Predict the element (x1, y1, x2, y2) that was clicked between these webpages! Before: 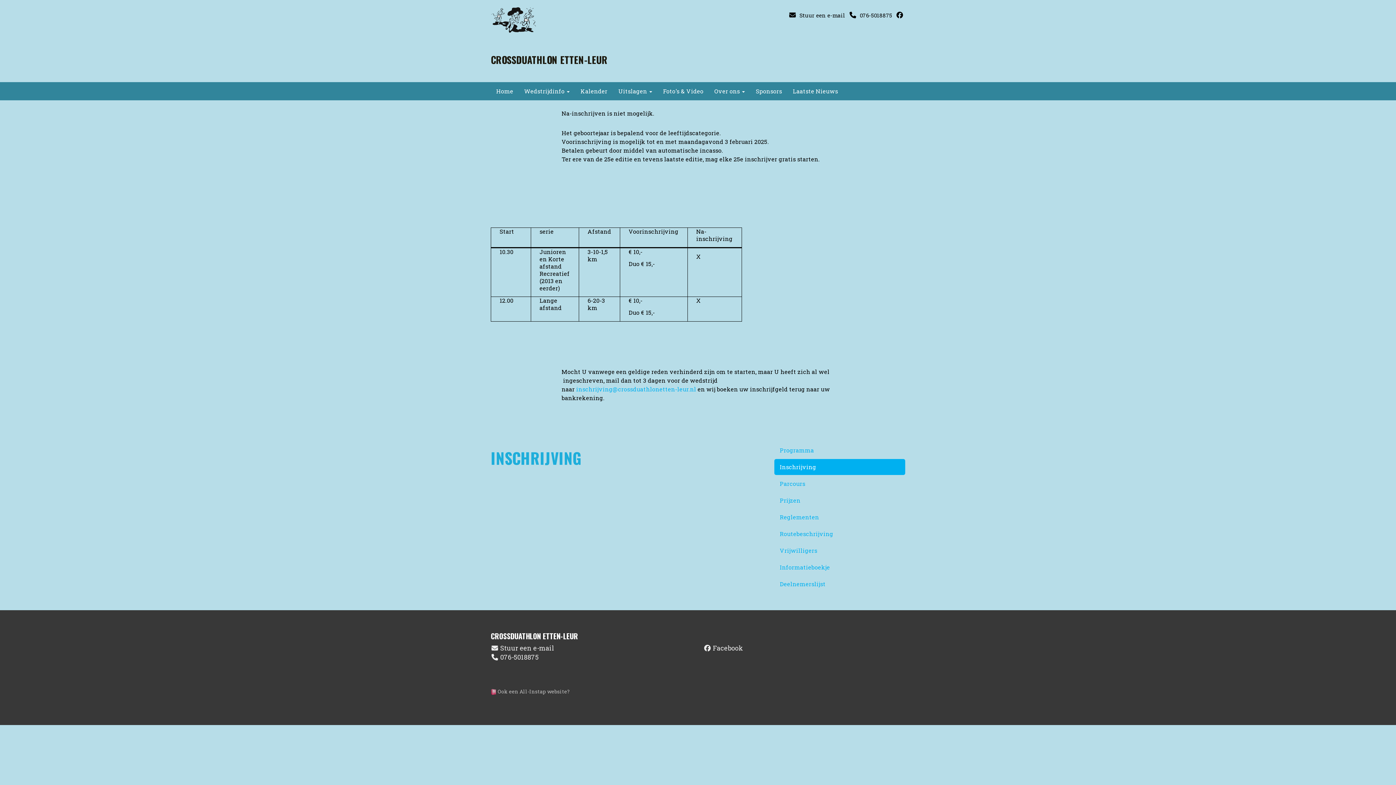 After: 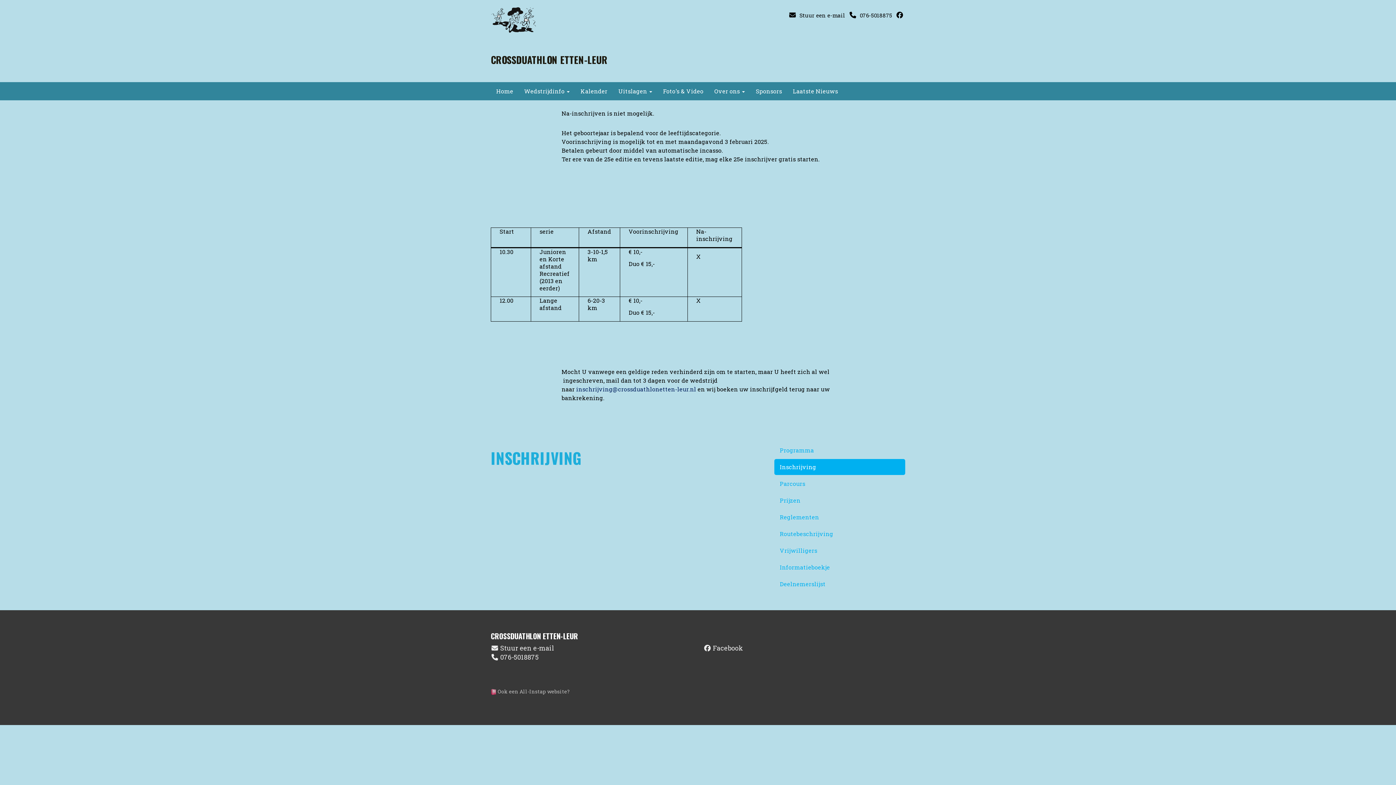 Action: bbox: (576, 385, 696, 393) label: inschrijving@crossduathlonetten-leur.nl